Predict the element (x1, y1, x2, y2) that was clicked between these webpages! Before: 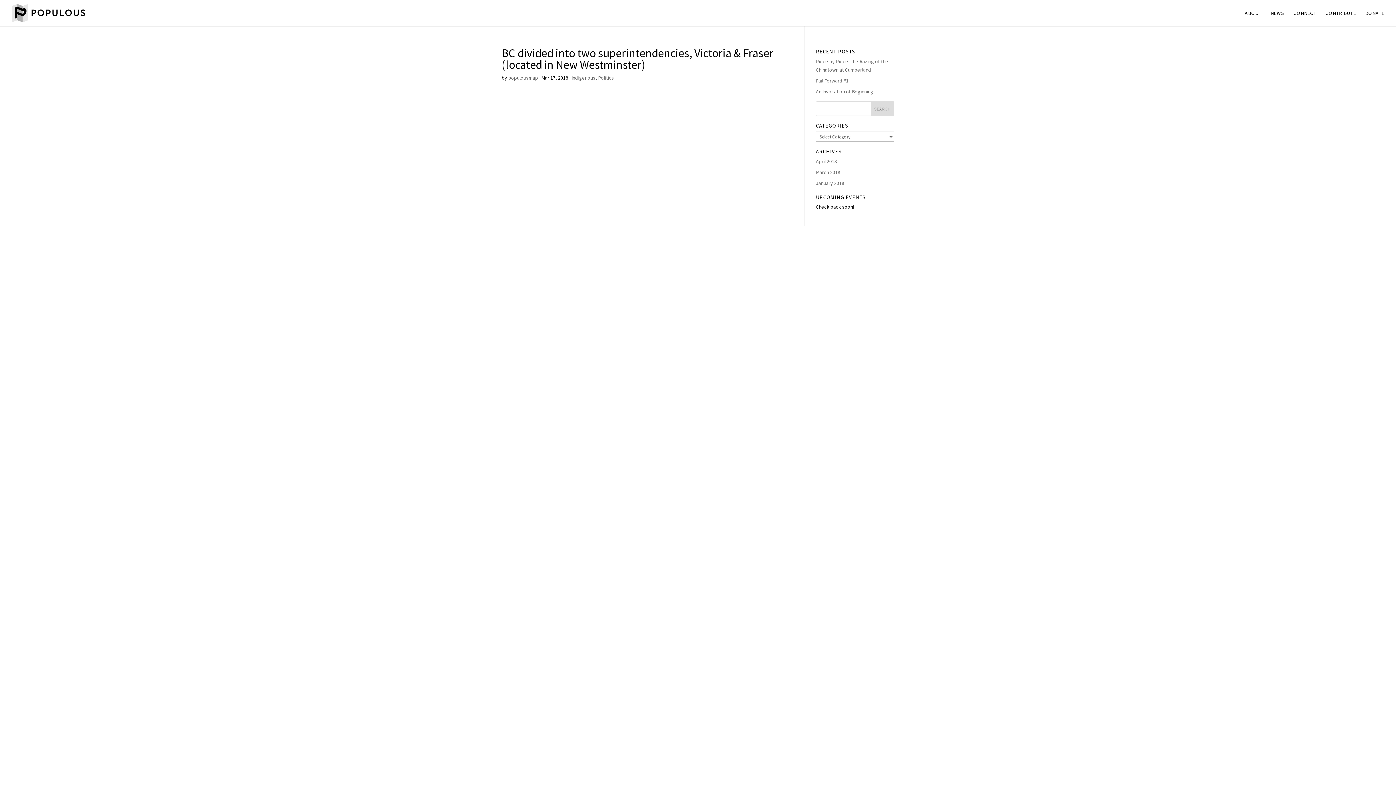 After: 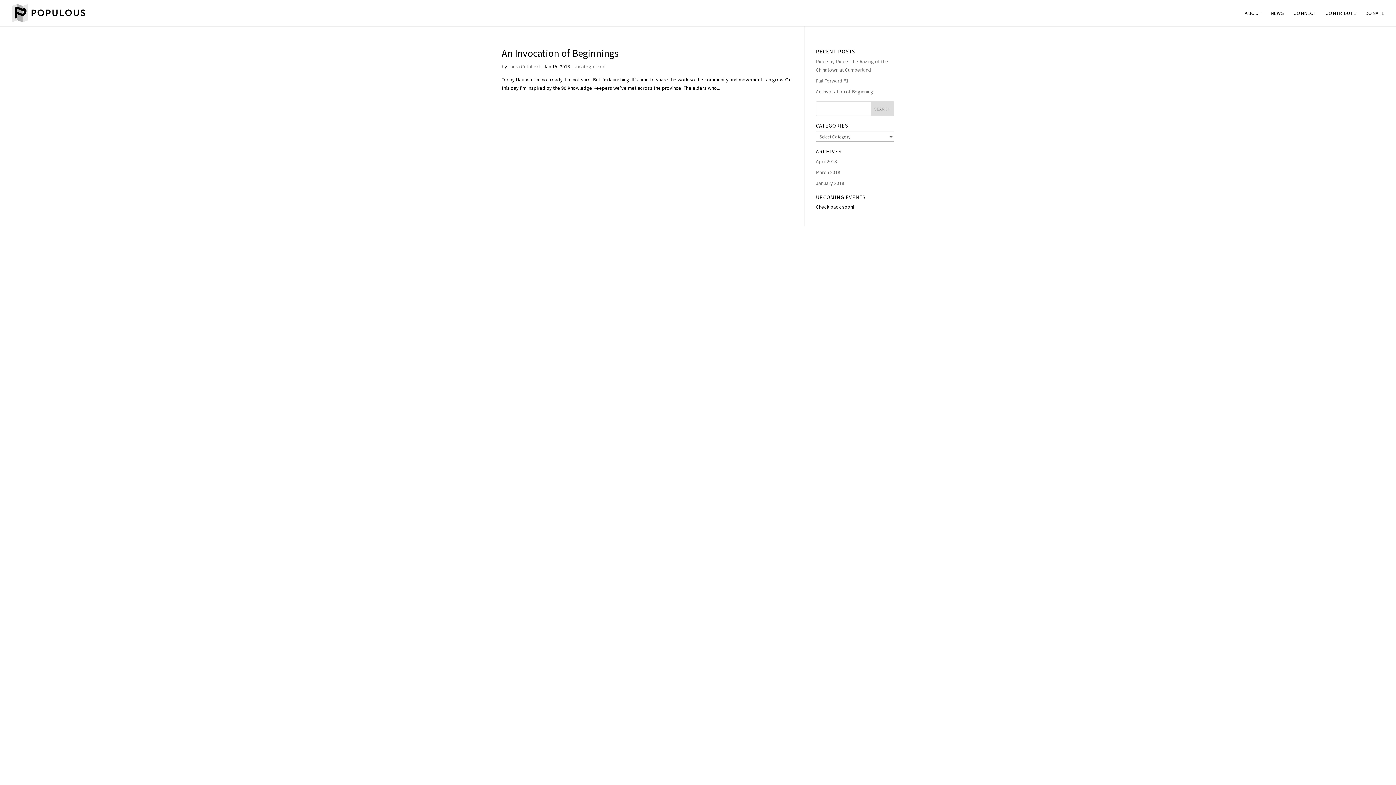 Action: label: January 2018 bbox: (816, 180, 844, 186)